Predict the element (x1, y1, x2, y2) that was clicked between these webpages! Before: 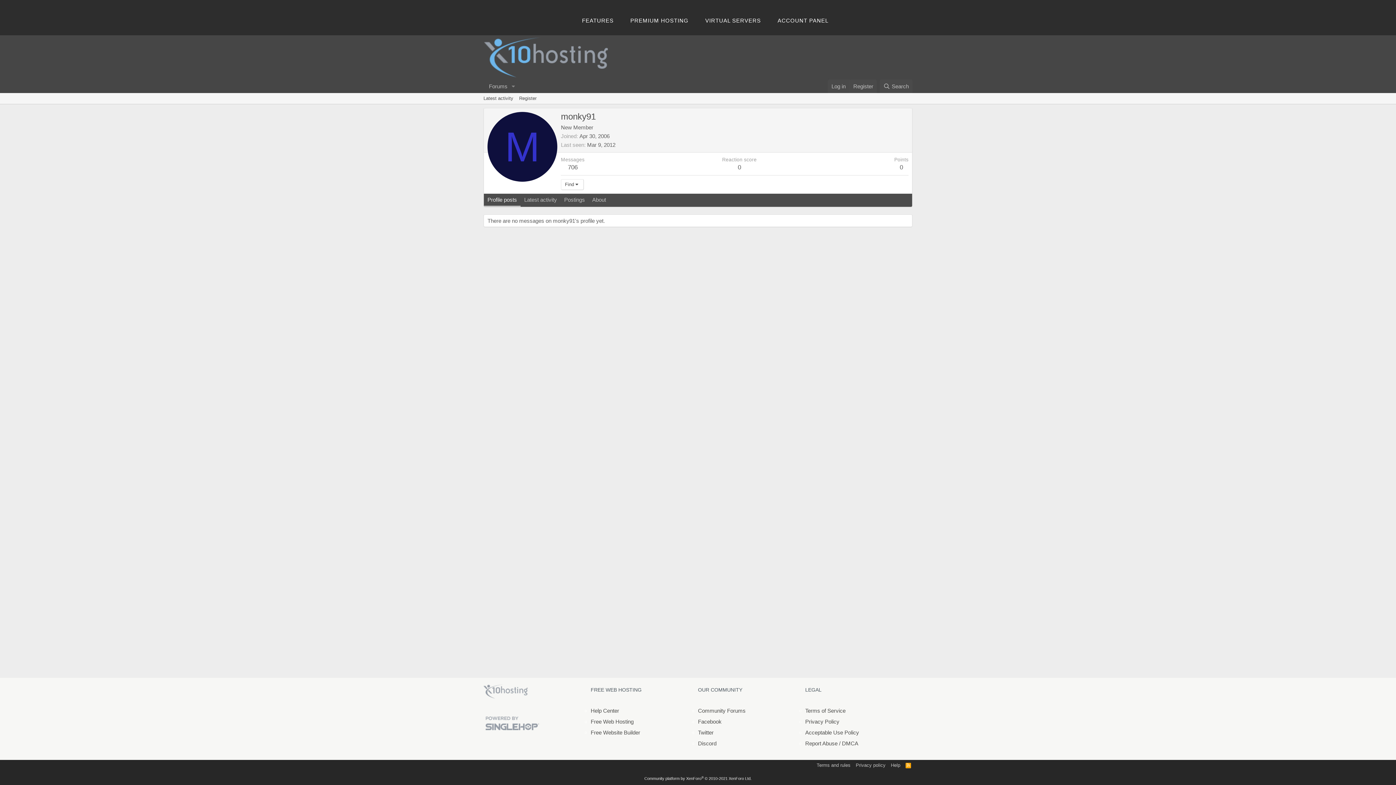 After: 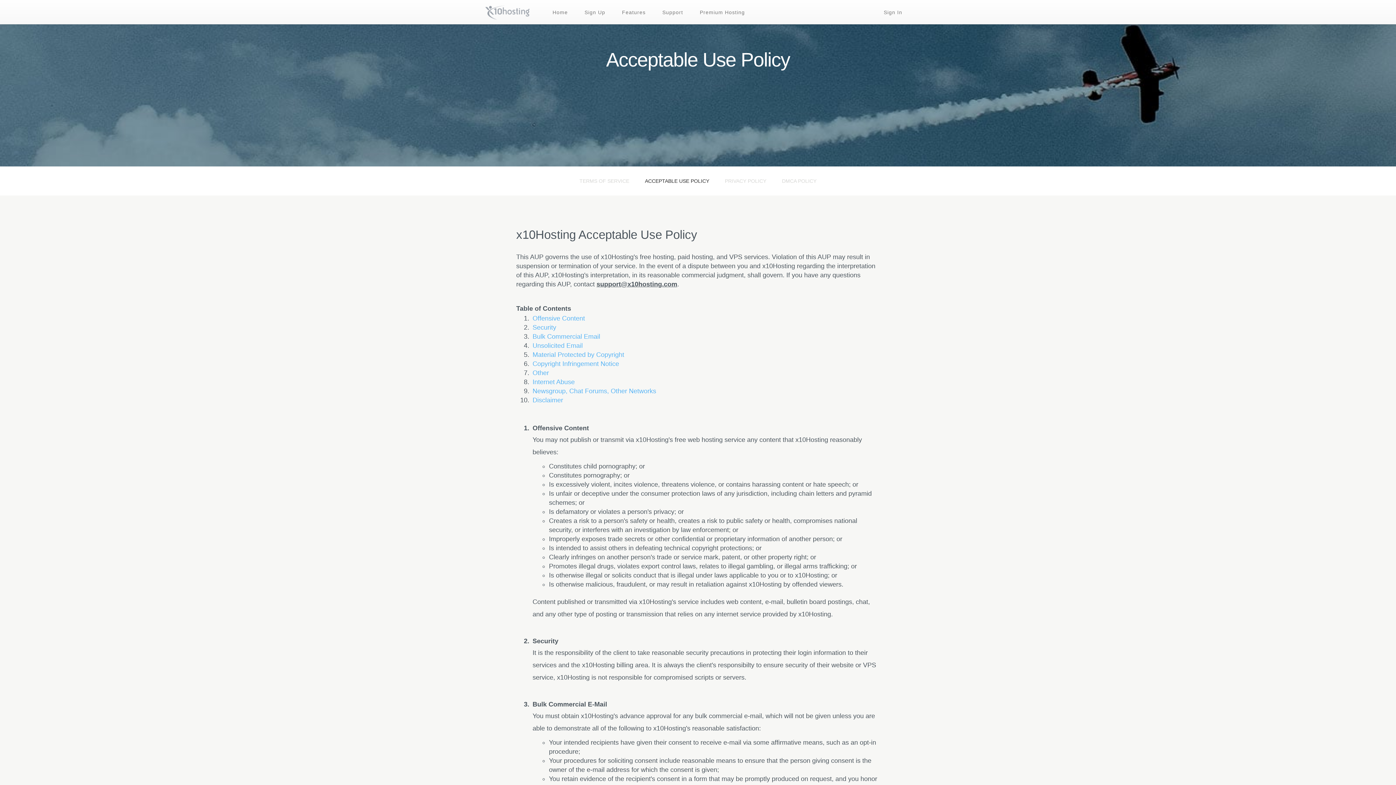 Action: label: Acceptable Use Policy bbox: (805, 729, 859, 736)